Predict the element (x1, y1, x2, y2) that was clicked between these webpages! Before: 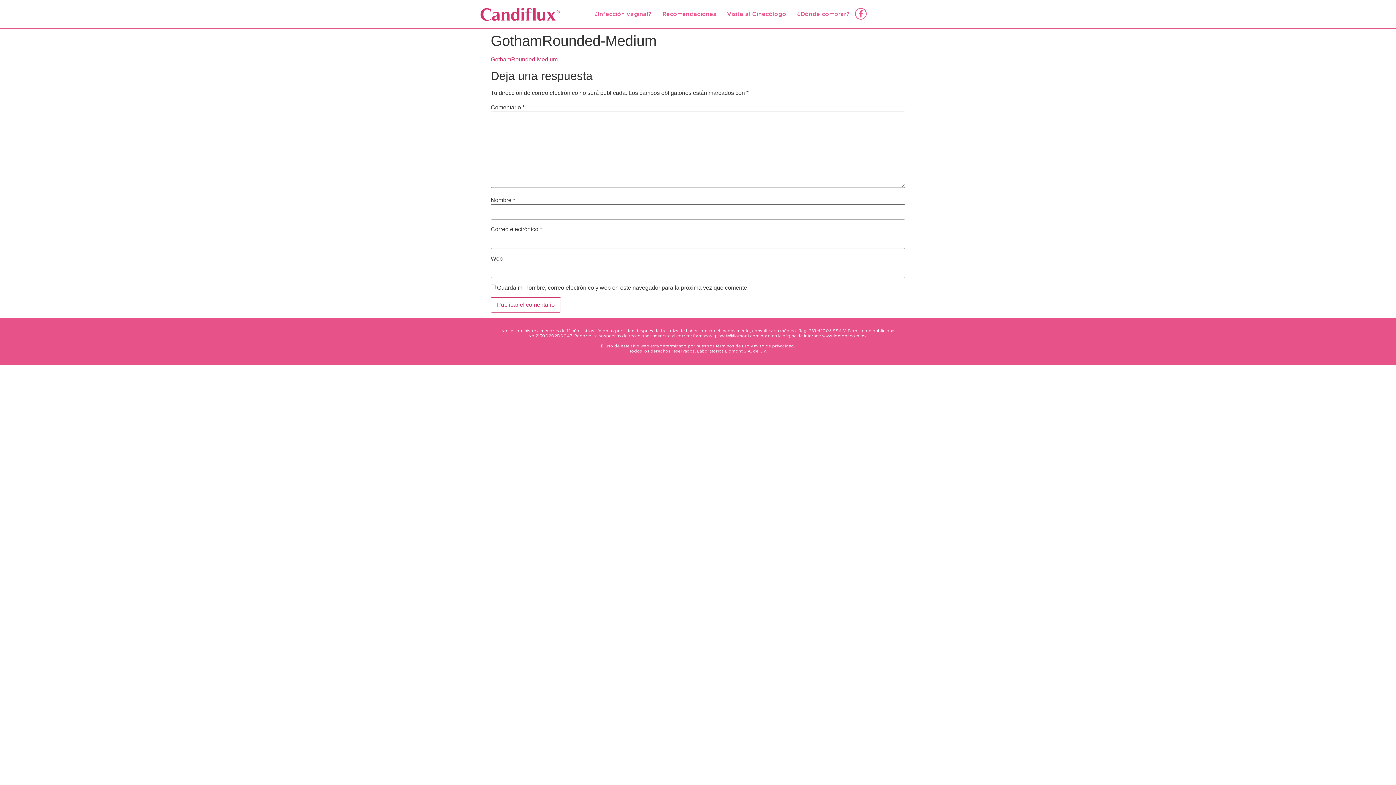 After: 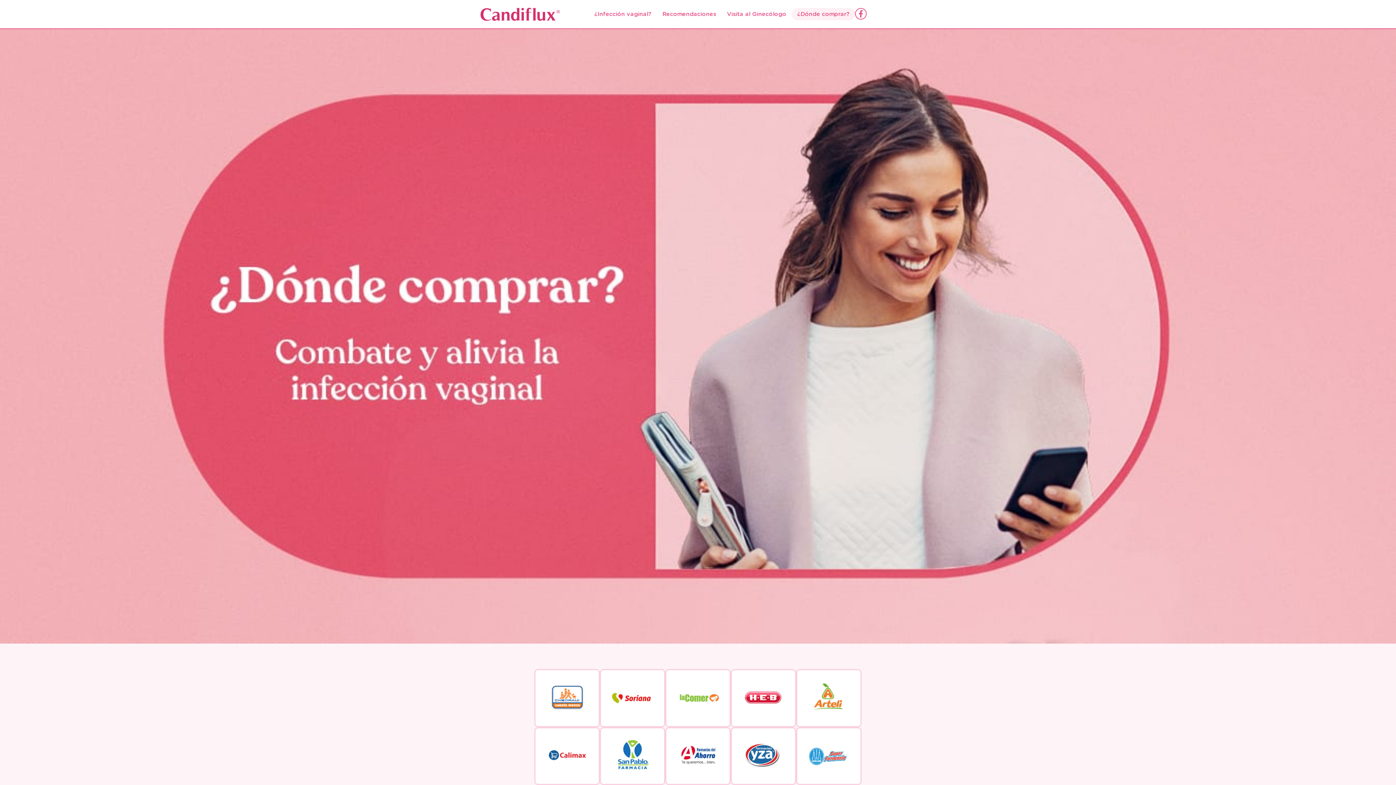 Action: bbox: (792, 8, 855, 20) label: ¿Dónde comprar?